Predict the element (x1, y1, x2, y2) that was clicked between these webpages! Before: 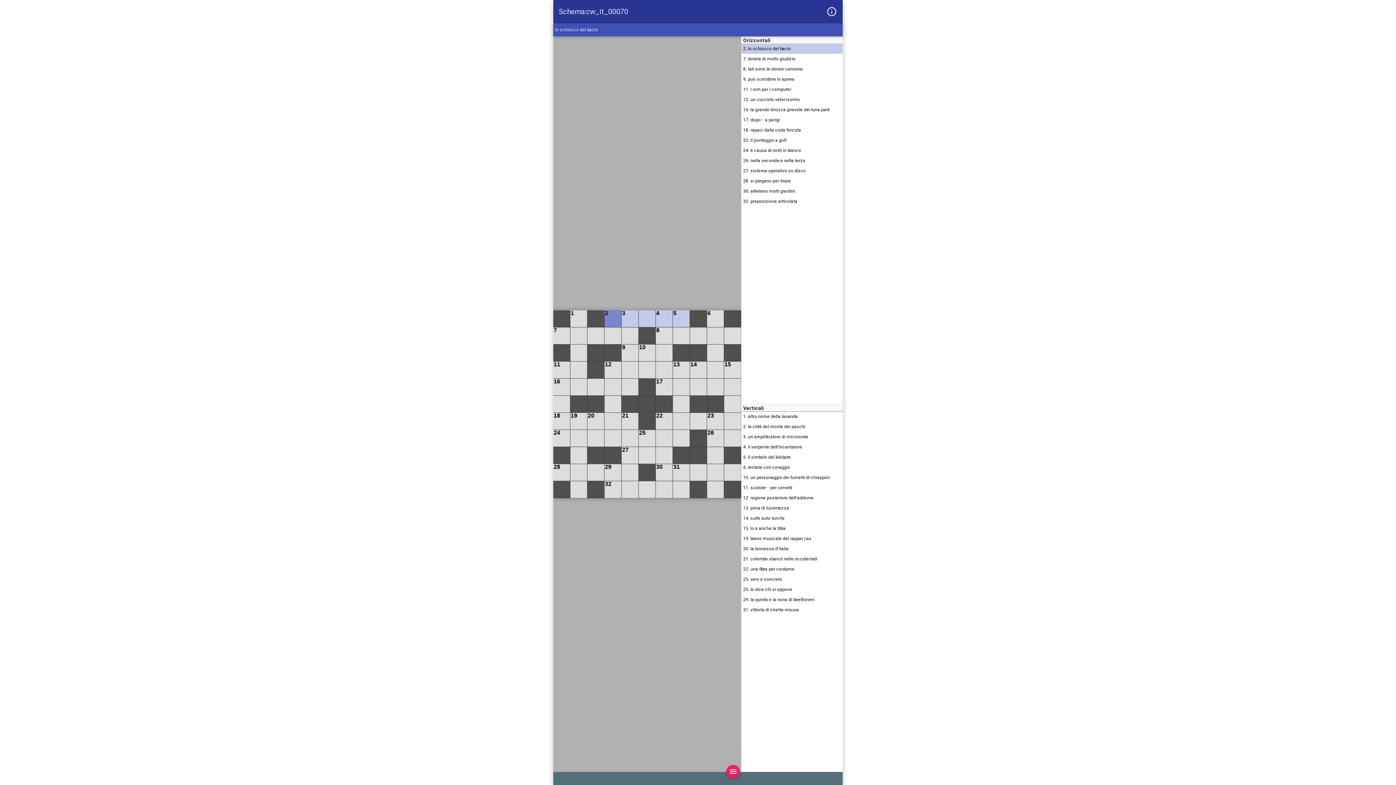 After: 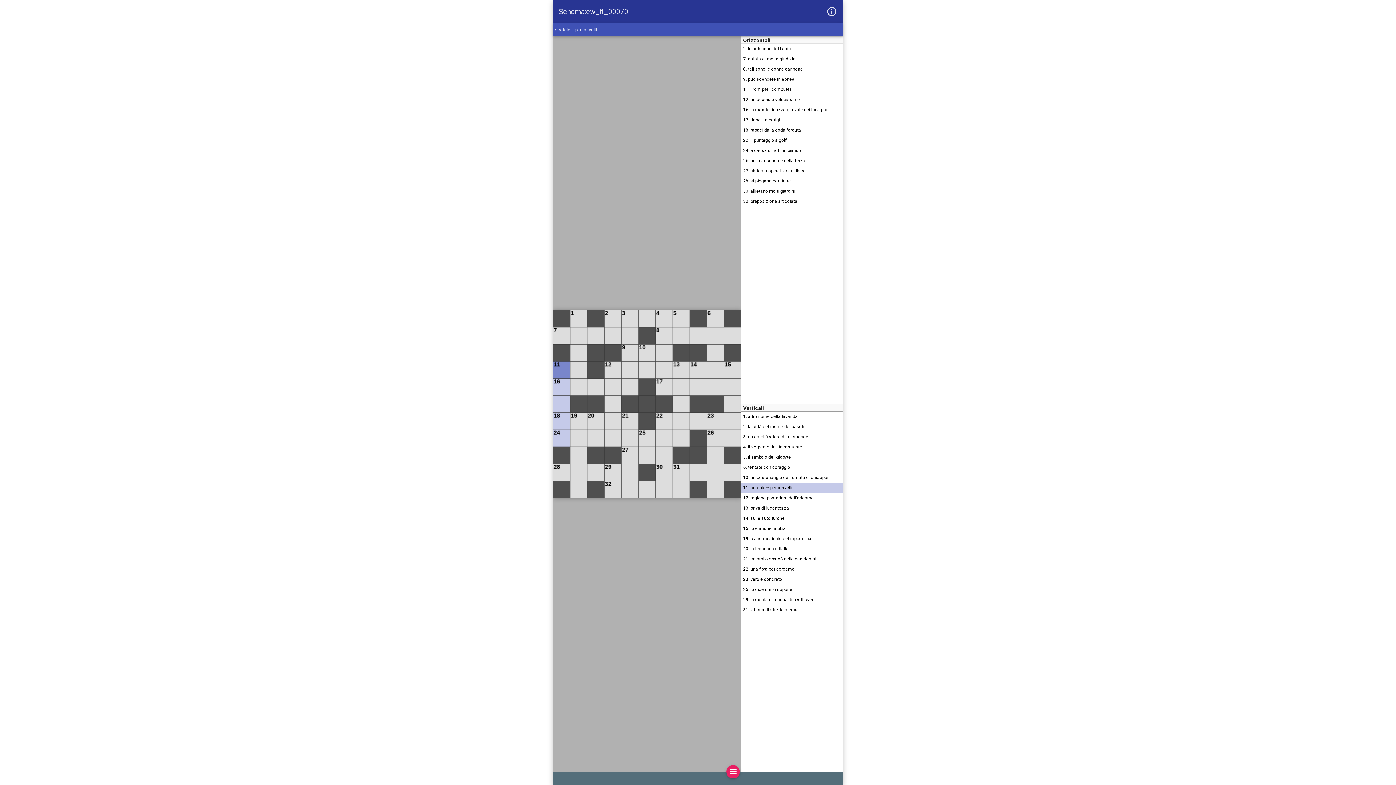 Action: label: 11. scatole··· per cervelli bbox: (741, 482, 842, 493)